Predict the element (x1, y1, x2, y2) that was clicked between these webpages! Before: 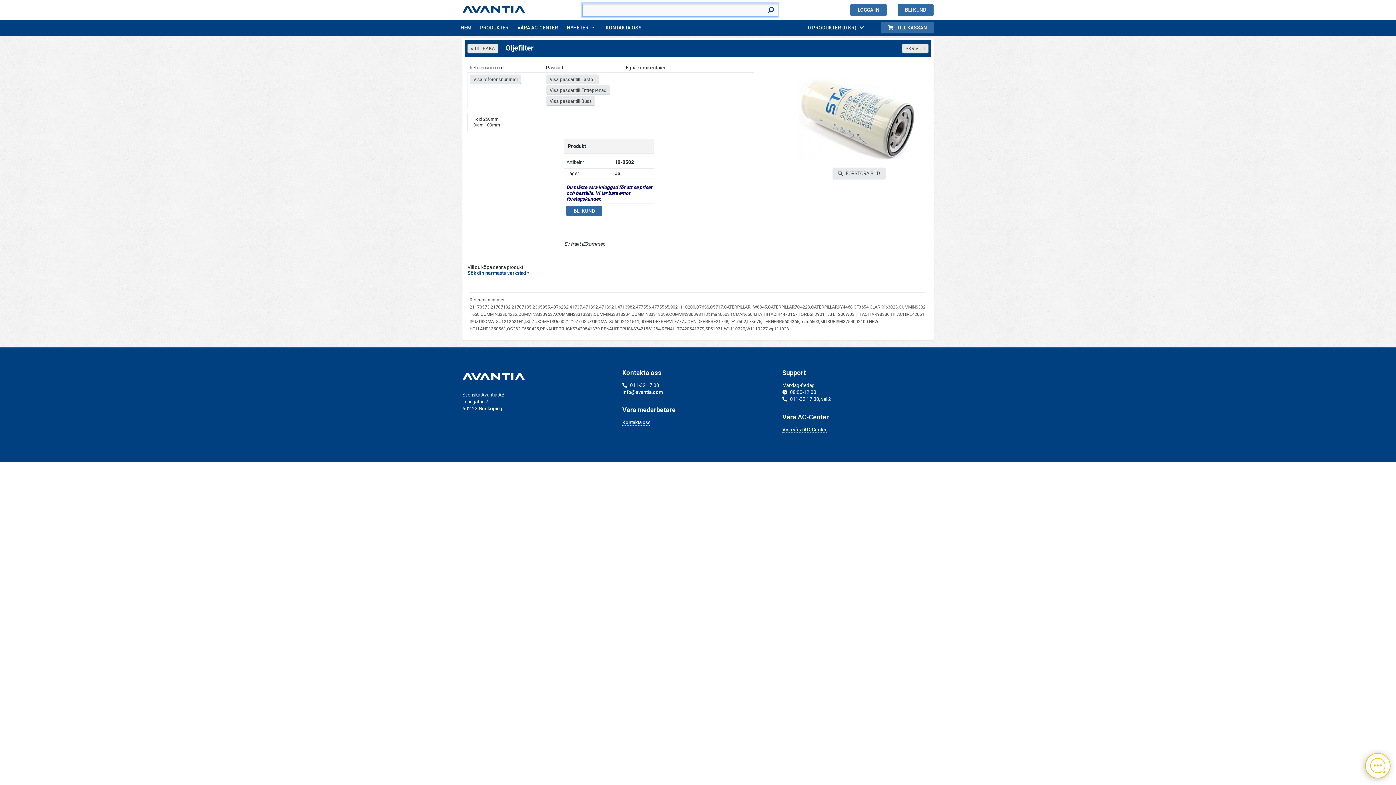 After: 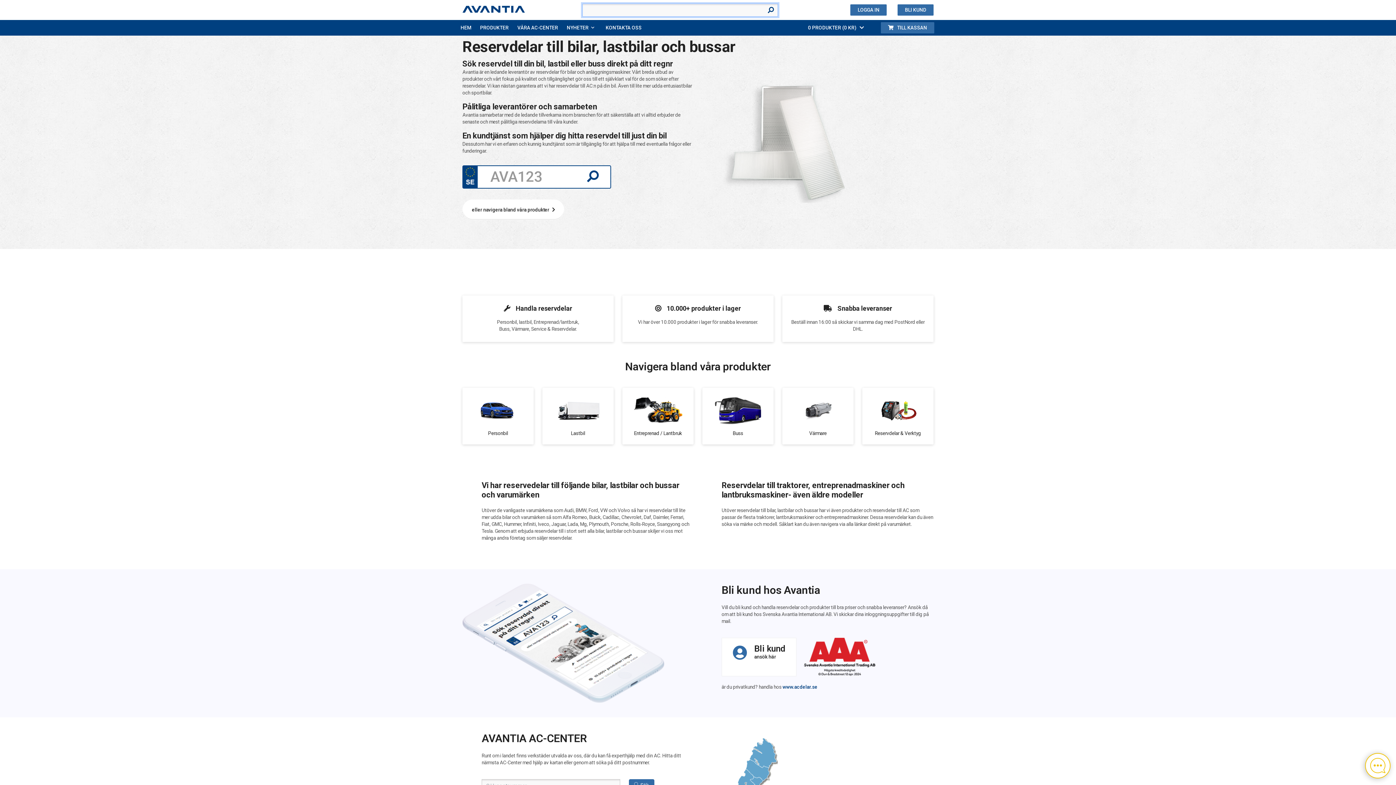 Action: label: HEM bbox: (458, 22, 474, 33)